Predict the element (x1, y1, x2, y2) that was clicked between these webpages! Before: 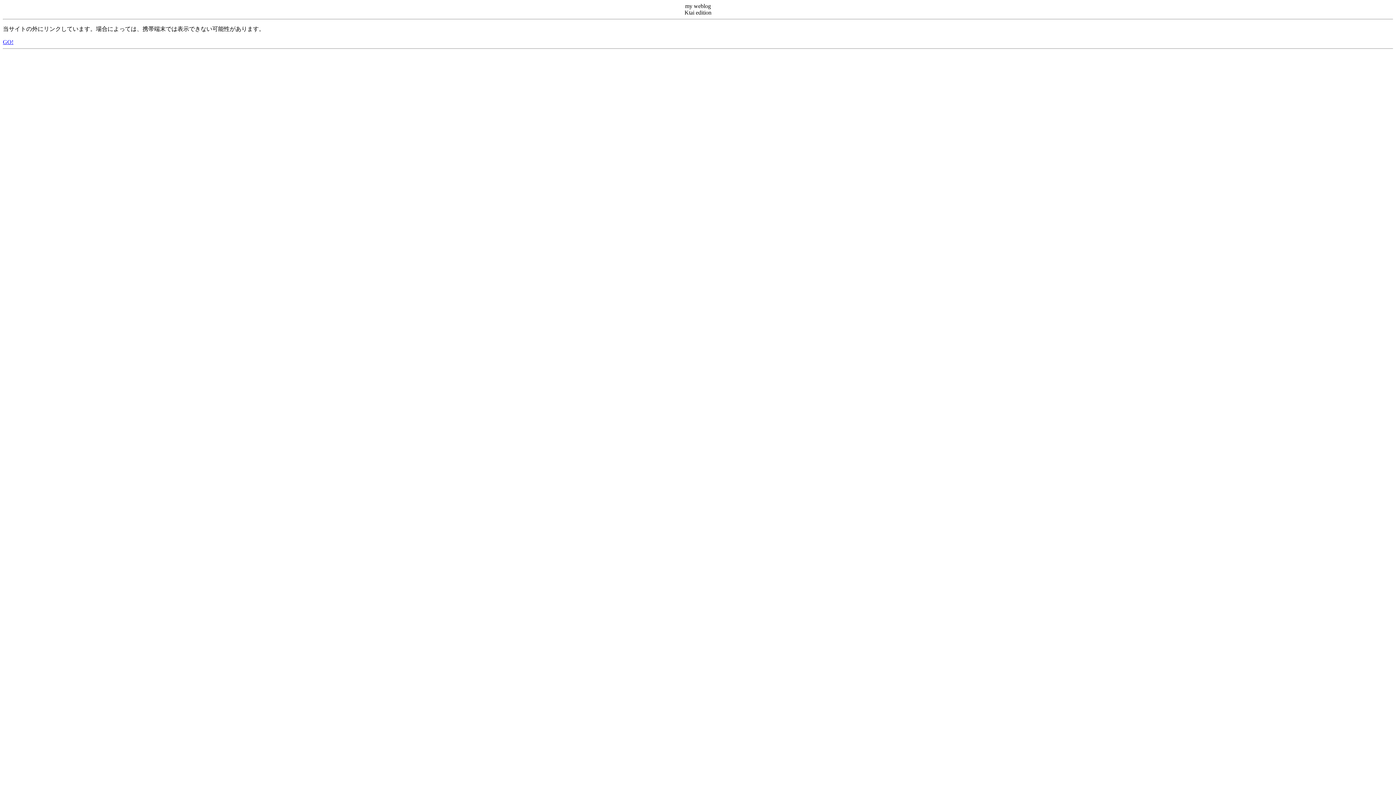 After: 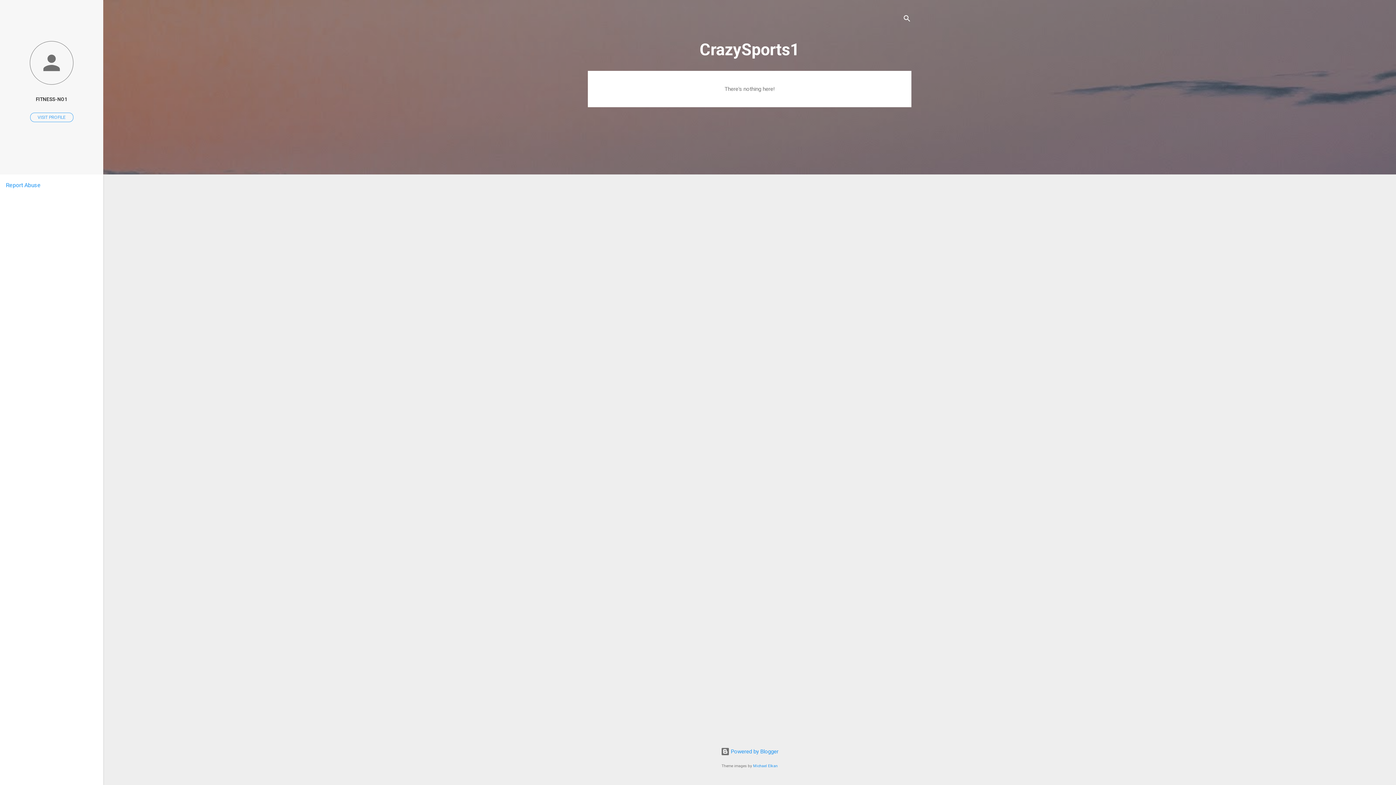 Action: bbox: (2, 38, 13, 45) label: GO!